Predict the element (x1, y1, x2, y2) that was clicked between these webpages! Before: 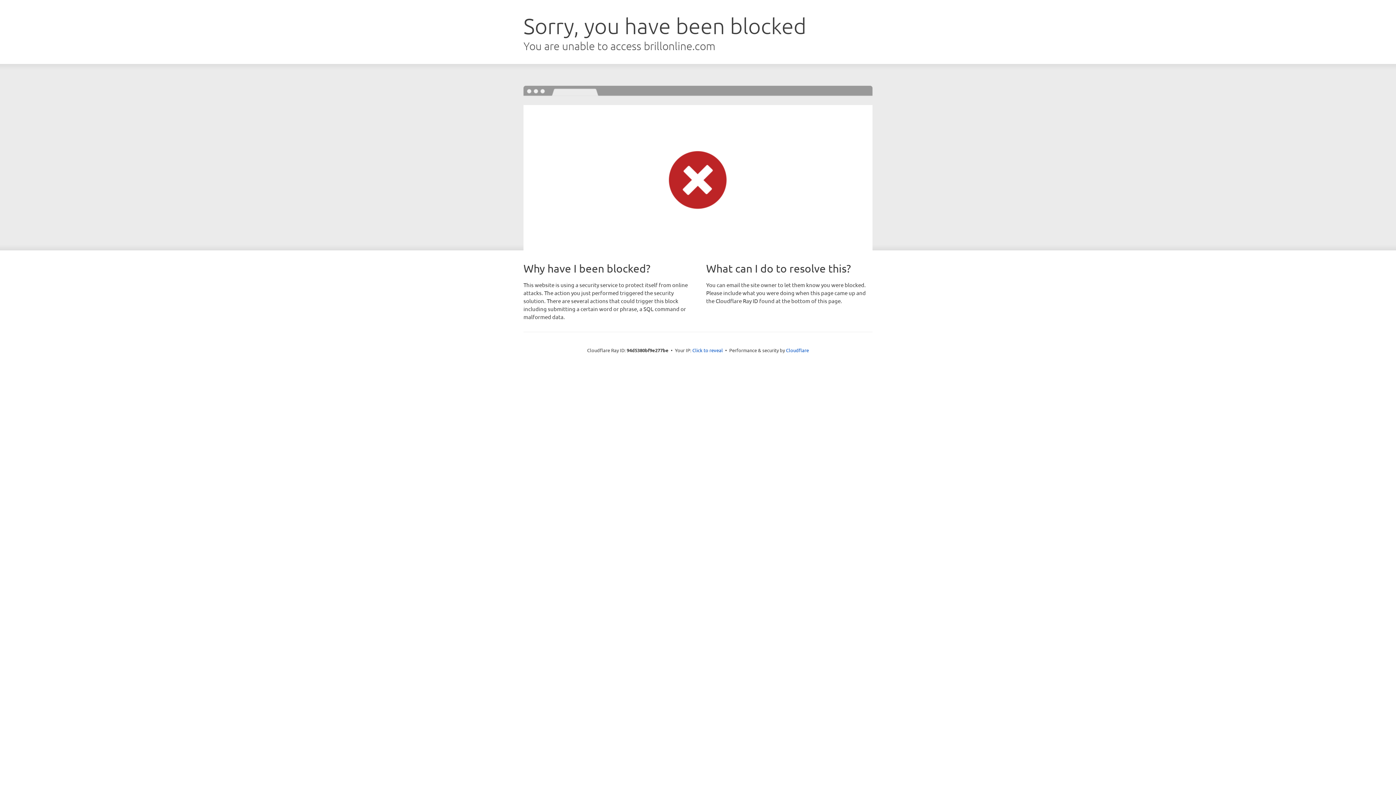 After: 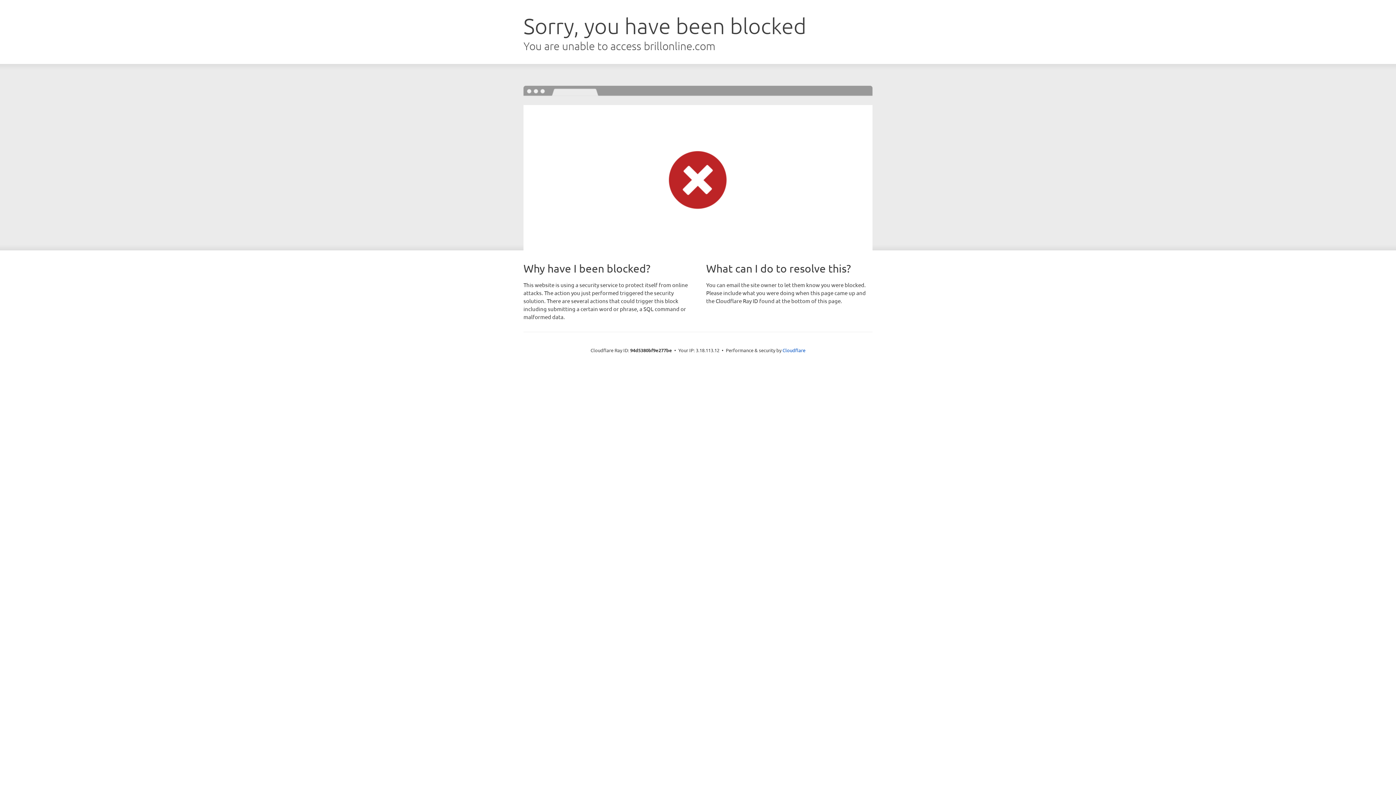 Action: bbox: (692, 346, 723, 353) label: Click to reveal